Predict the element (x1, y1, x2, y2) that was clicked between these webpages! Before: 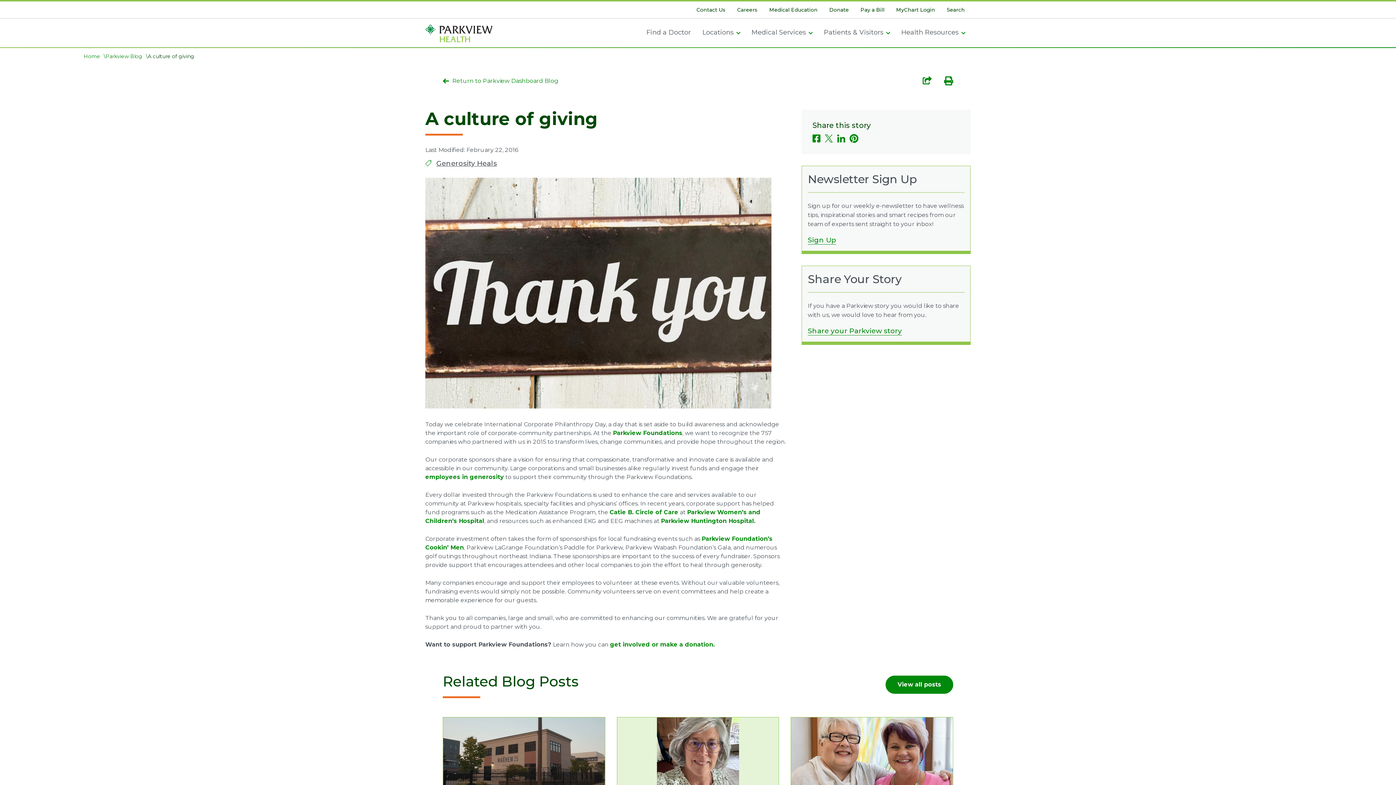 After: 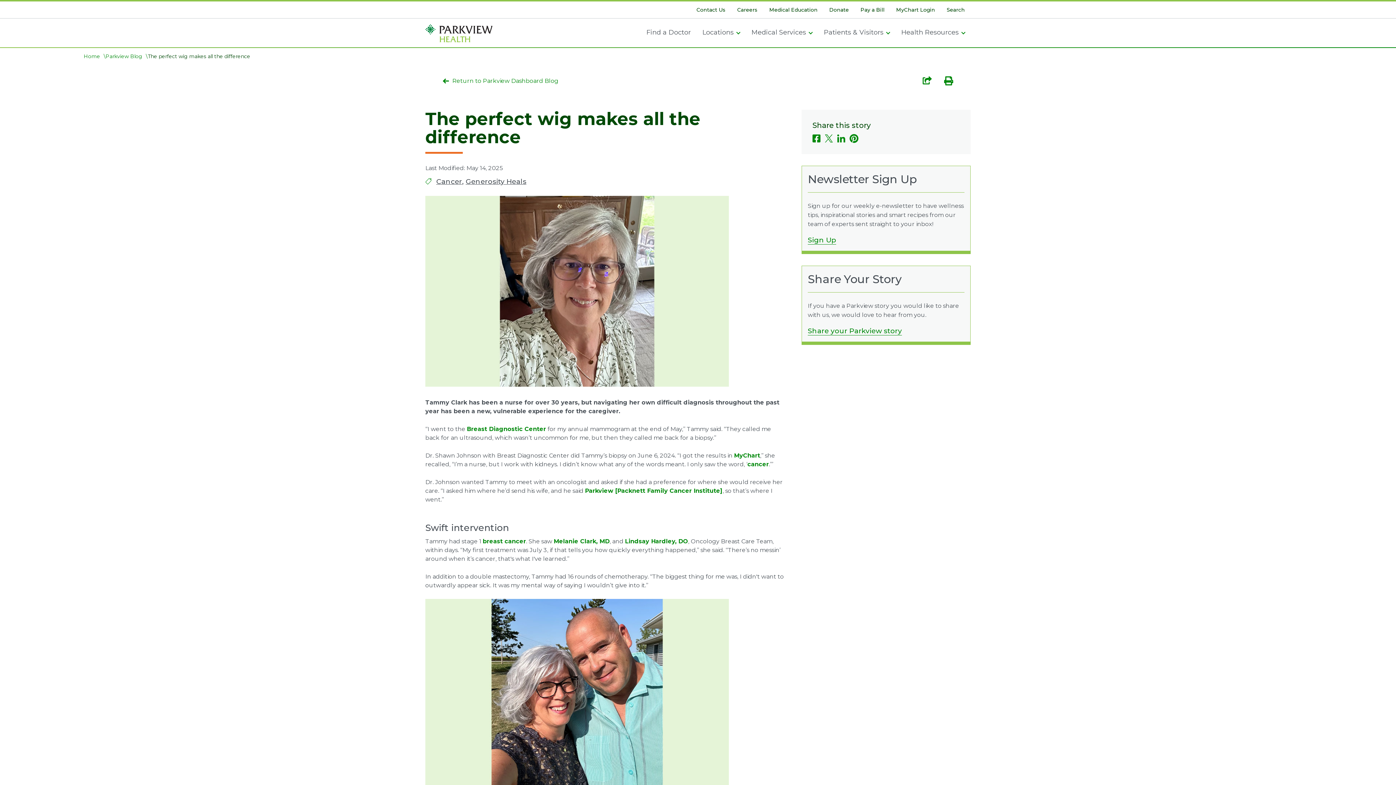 Action: bbox: (617, 717, 779, 797)